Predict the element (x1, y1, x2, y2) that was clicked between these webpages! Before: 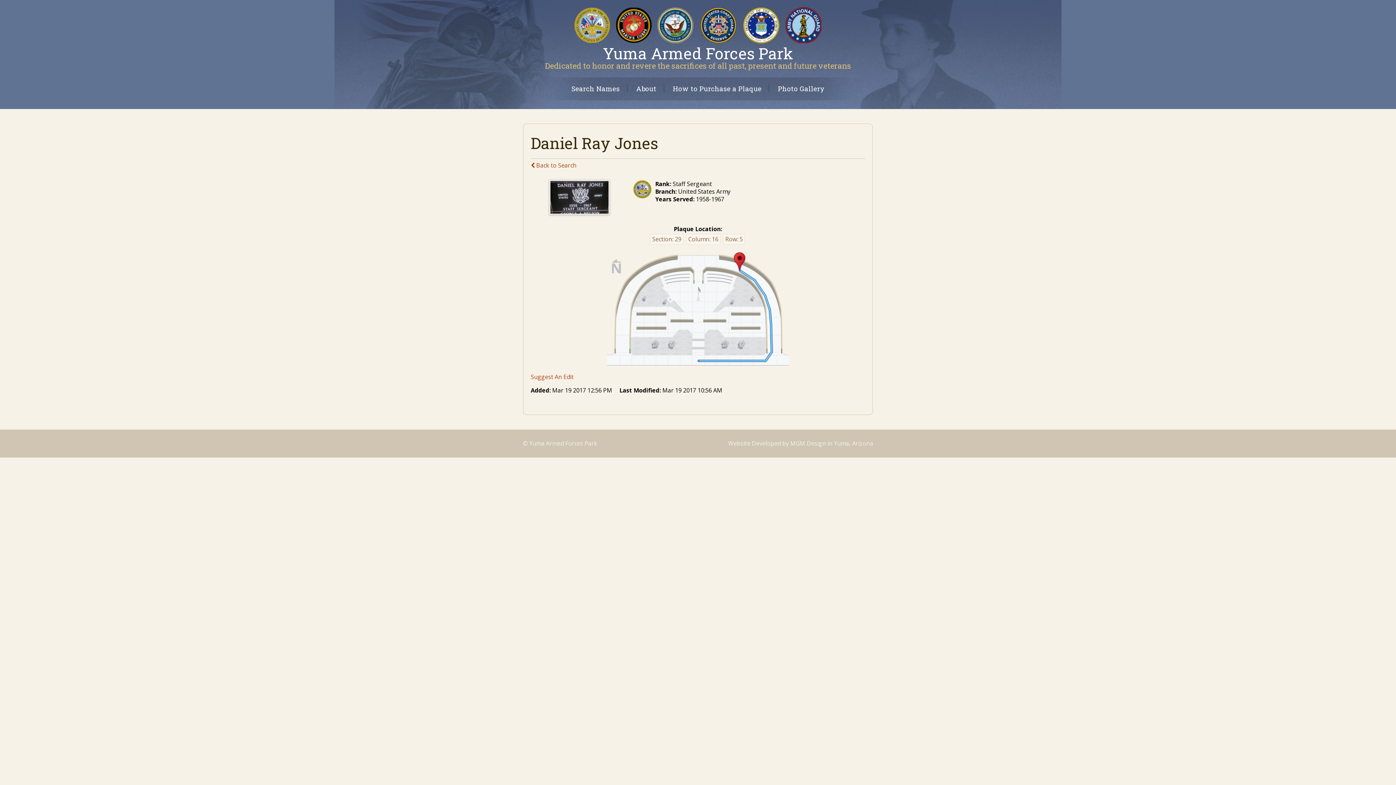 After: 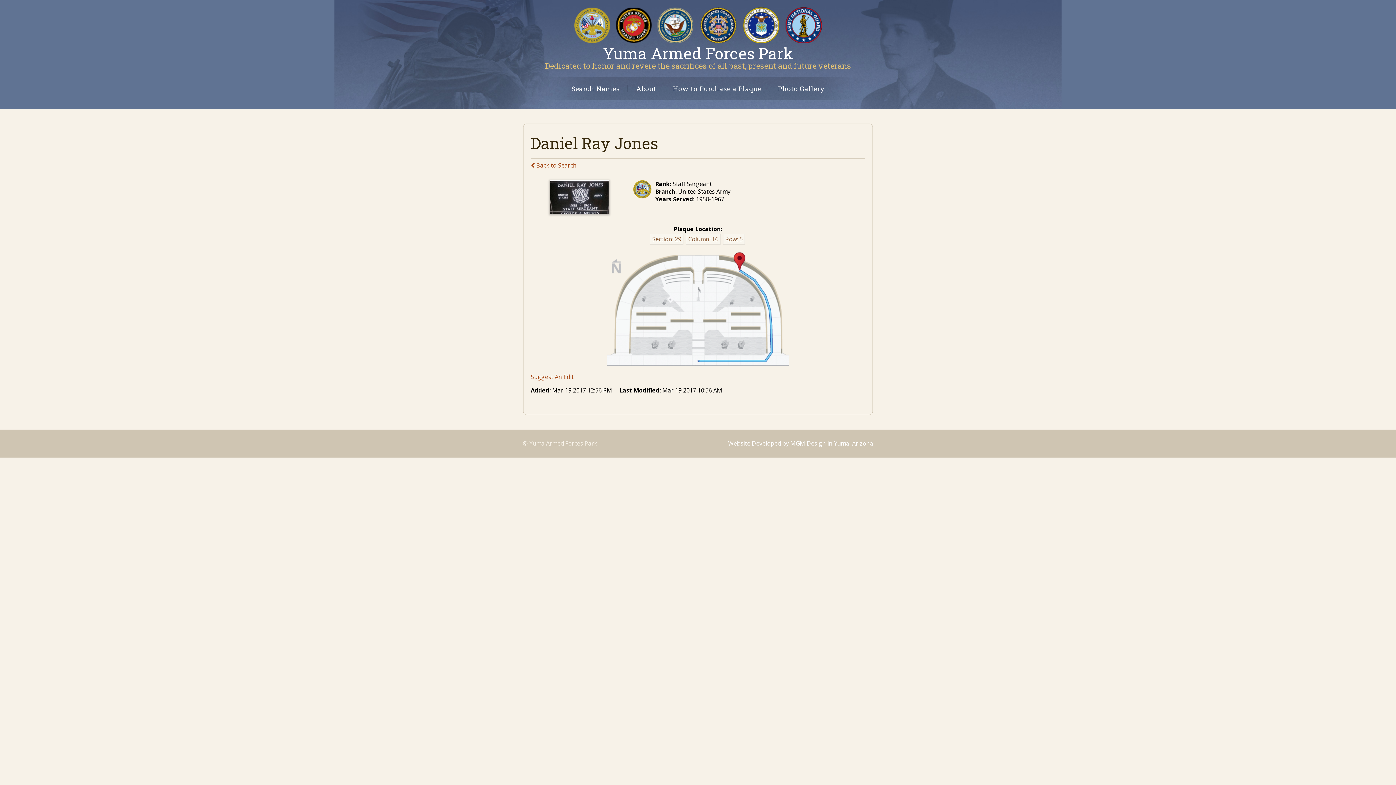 Action: label: Website Developed by MGM Design in Yuma, Arizona bbox: (728, 439, 873, 447)